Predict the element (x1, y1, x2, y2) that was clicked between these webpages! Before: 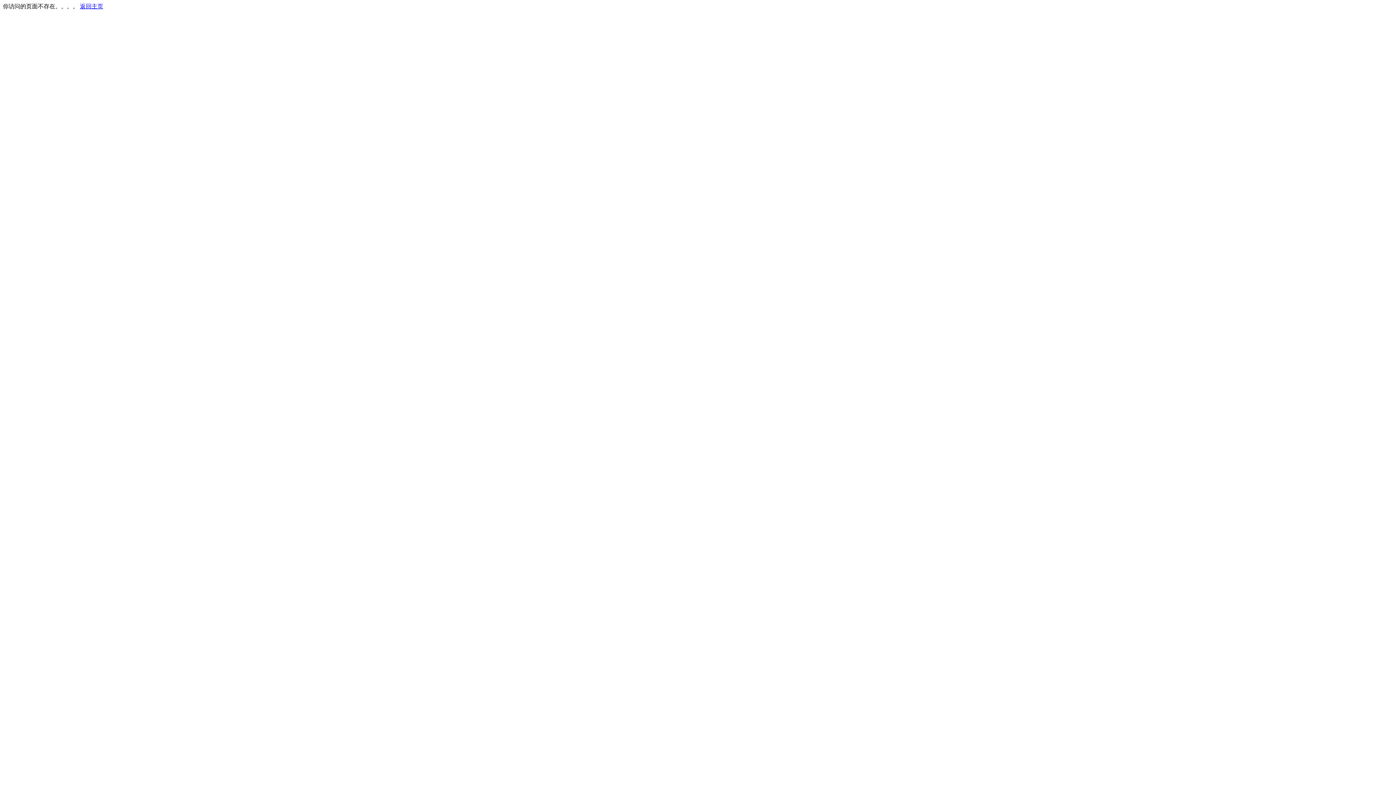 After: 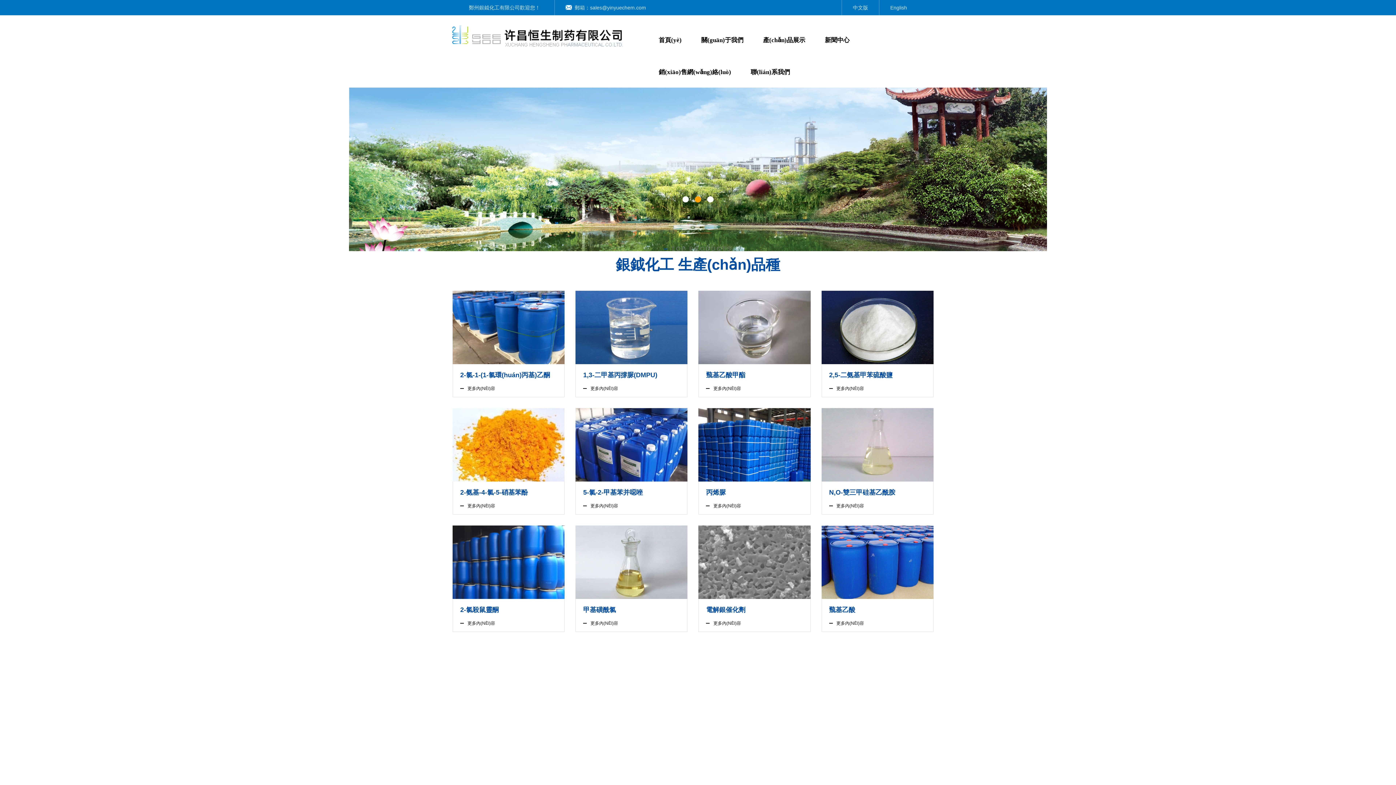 Action: label: 返回主页 bbox: (80, 3, 103, 9)